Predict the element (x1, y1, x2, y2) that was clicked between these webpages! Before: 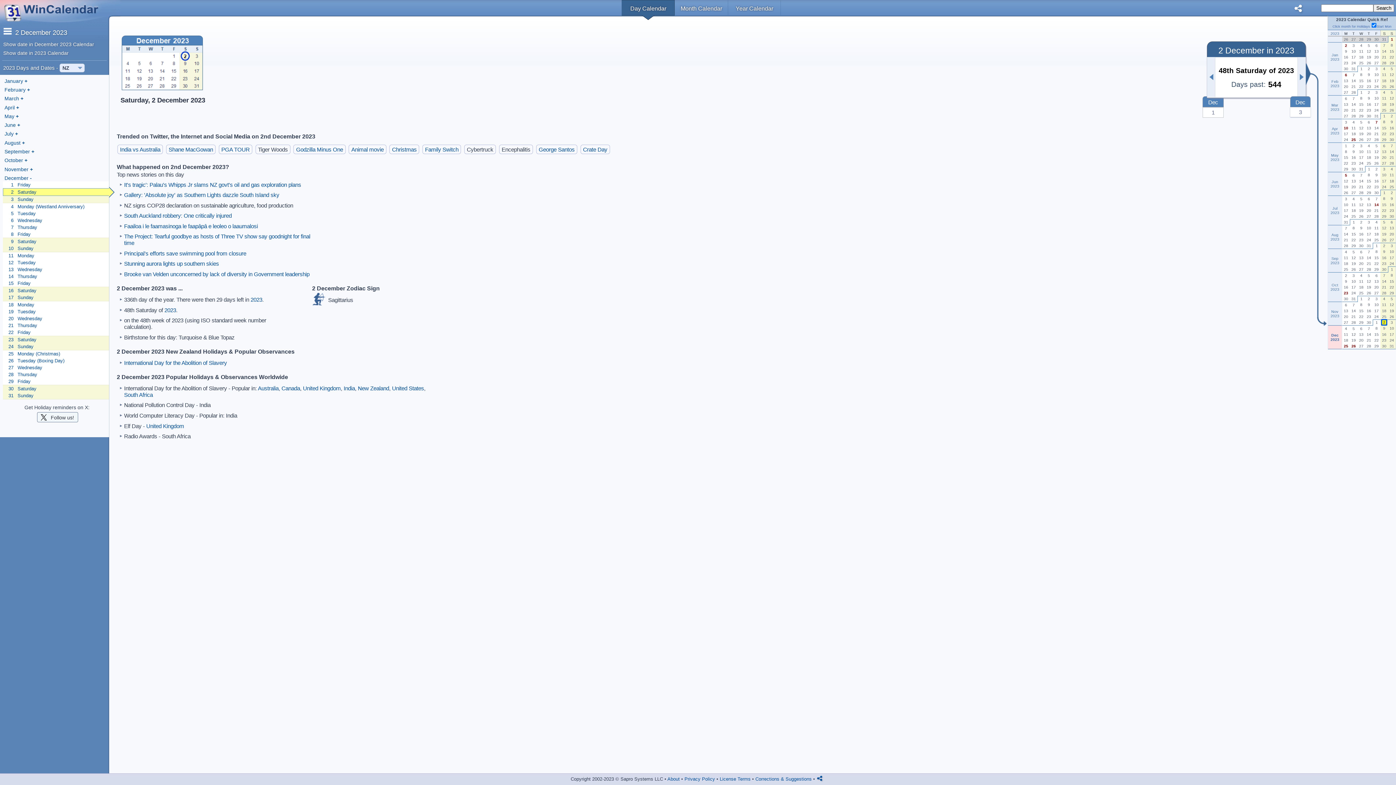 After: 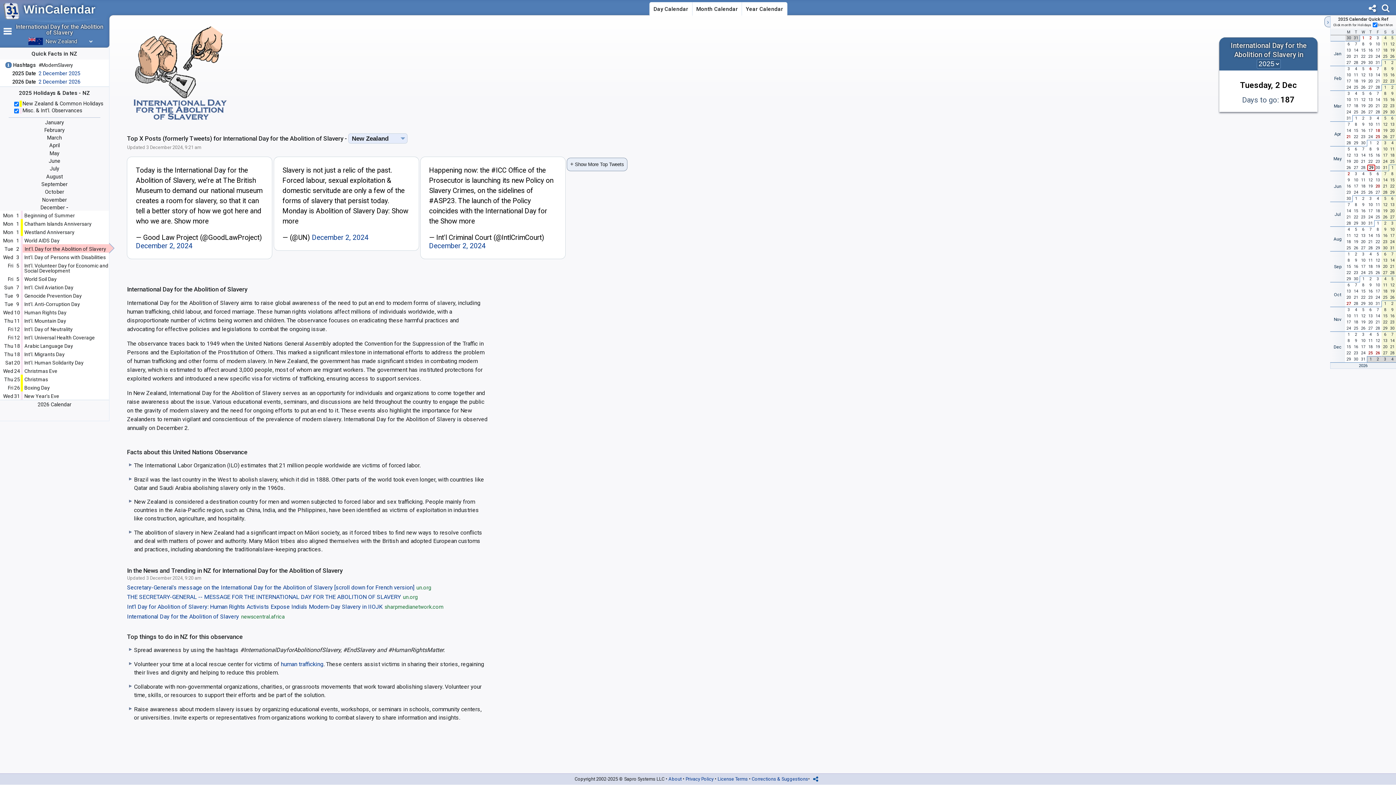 Action: label: New Zealand bbox: (357, 385, 389, 391)